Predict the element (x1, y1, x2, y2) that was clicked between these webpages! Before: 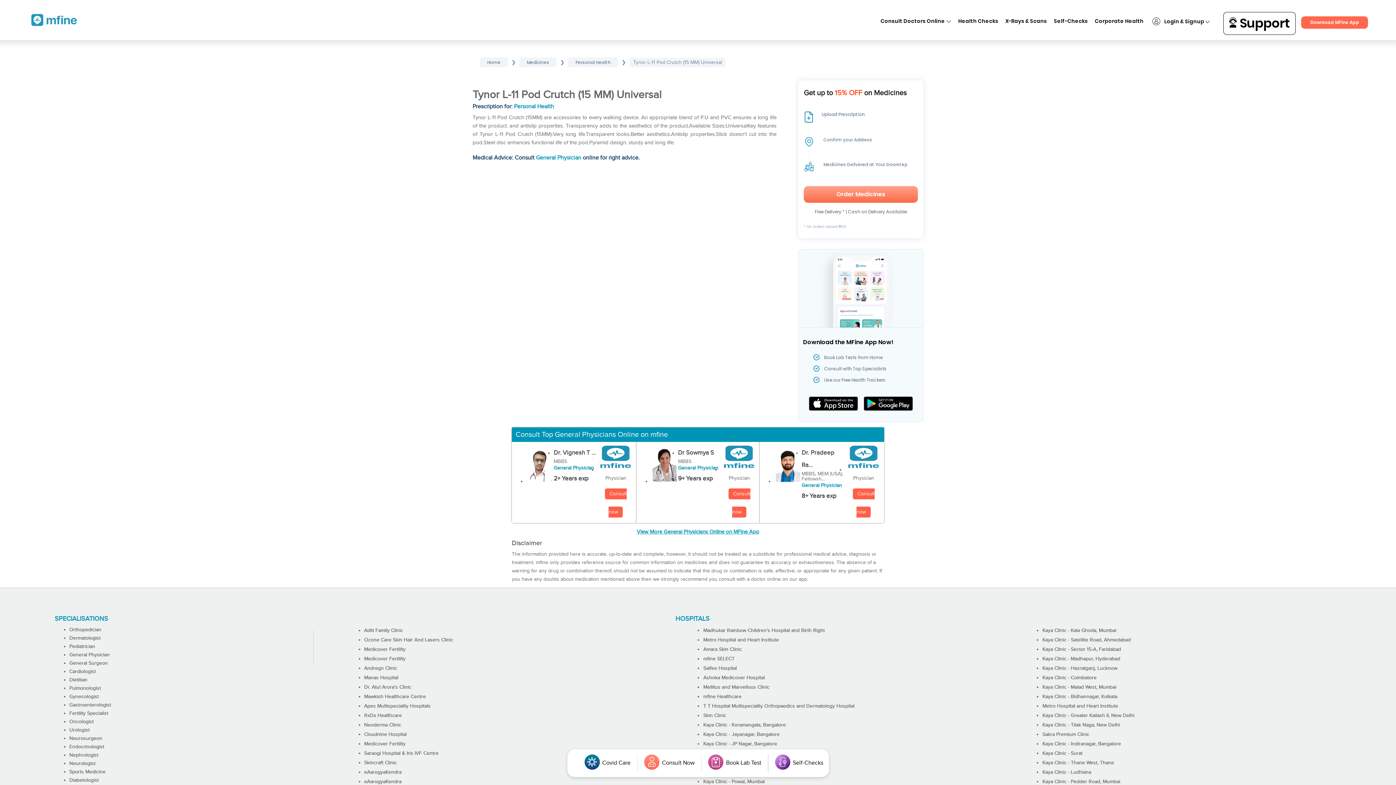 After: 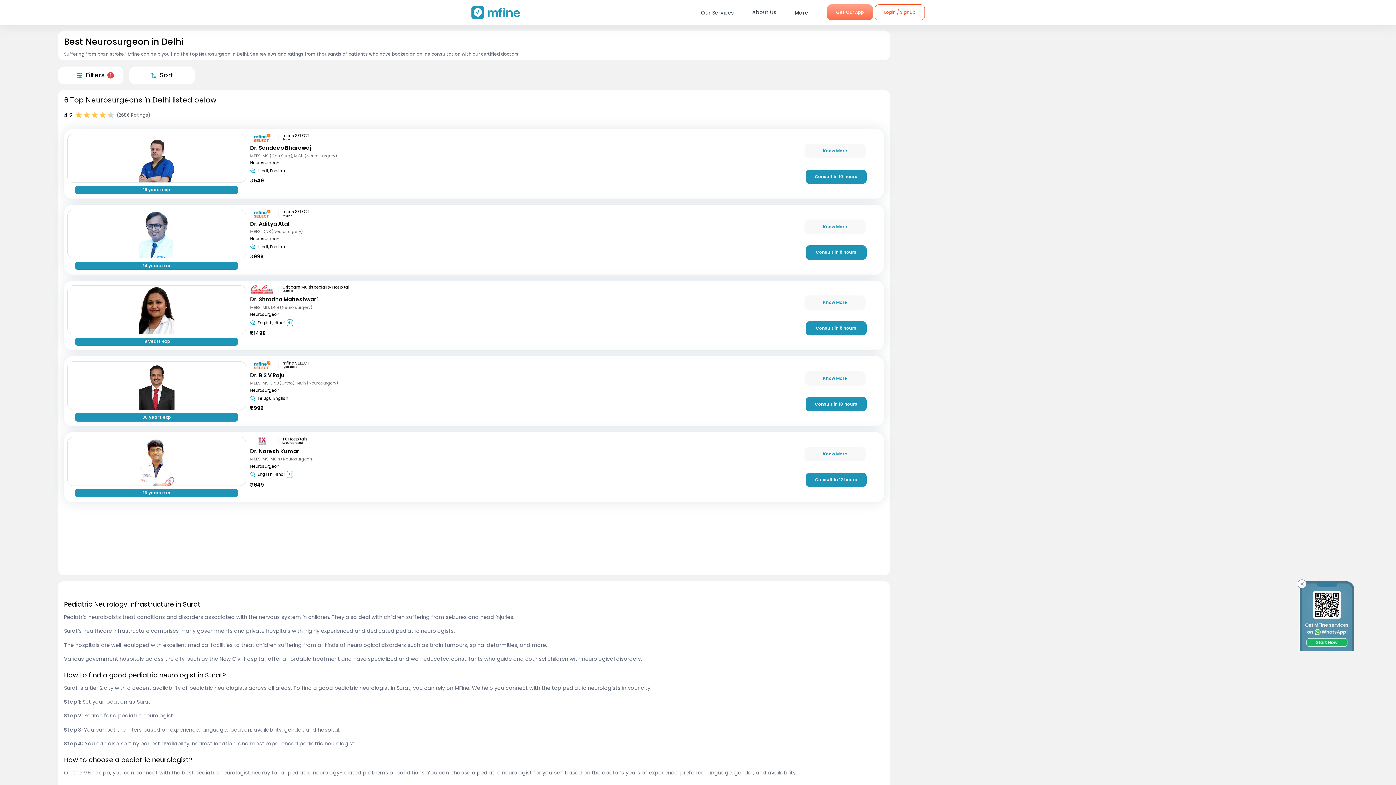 Action: label: Neurosurgeon bbox: (69, 736, 102, 741)